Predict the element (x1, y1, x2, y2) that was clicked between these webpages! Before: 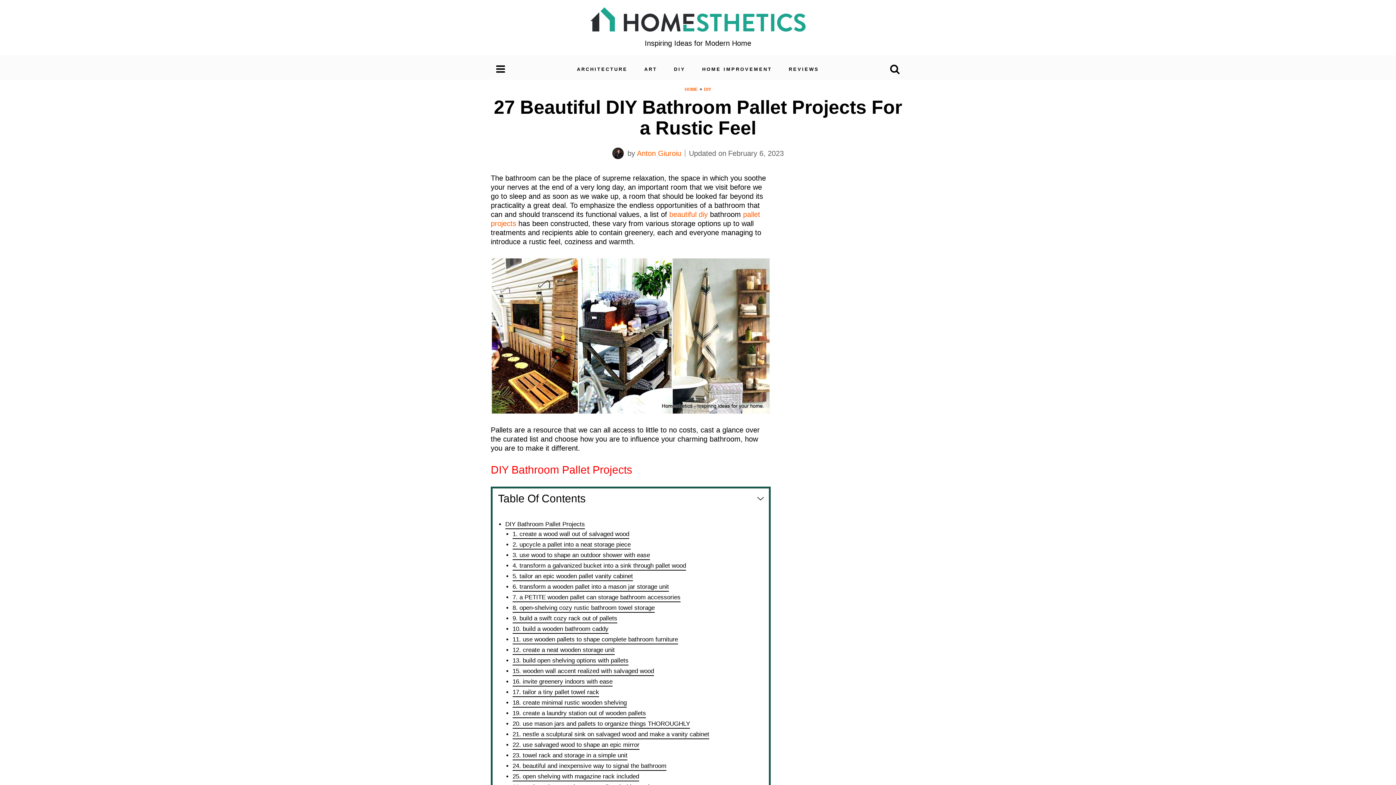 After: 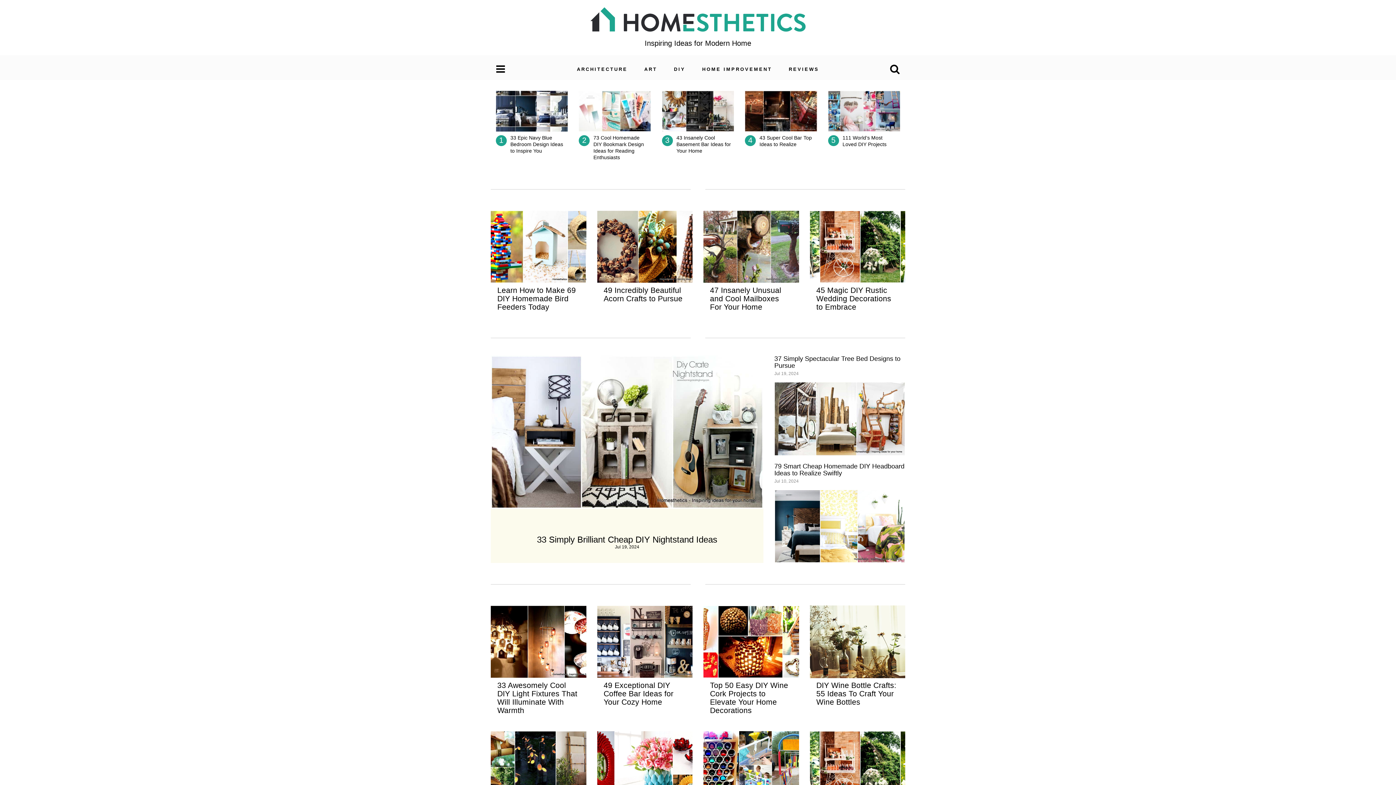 Action: bbox: (583, 7, 812, 31)